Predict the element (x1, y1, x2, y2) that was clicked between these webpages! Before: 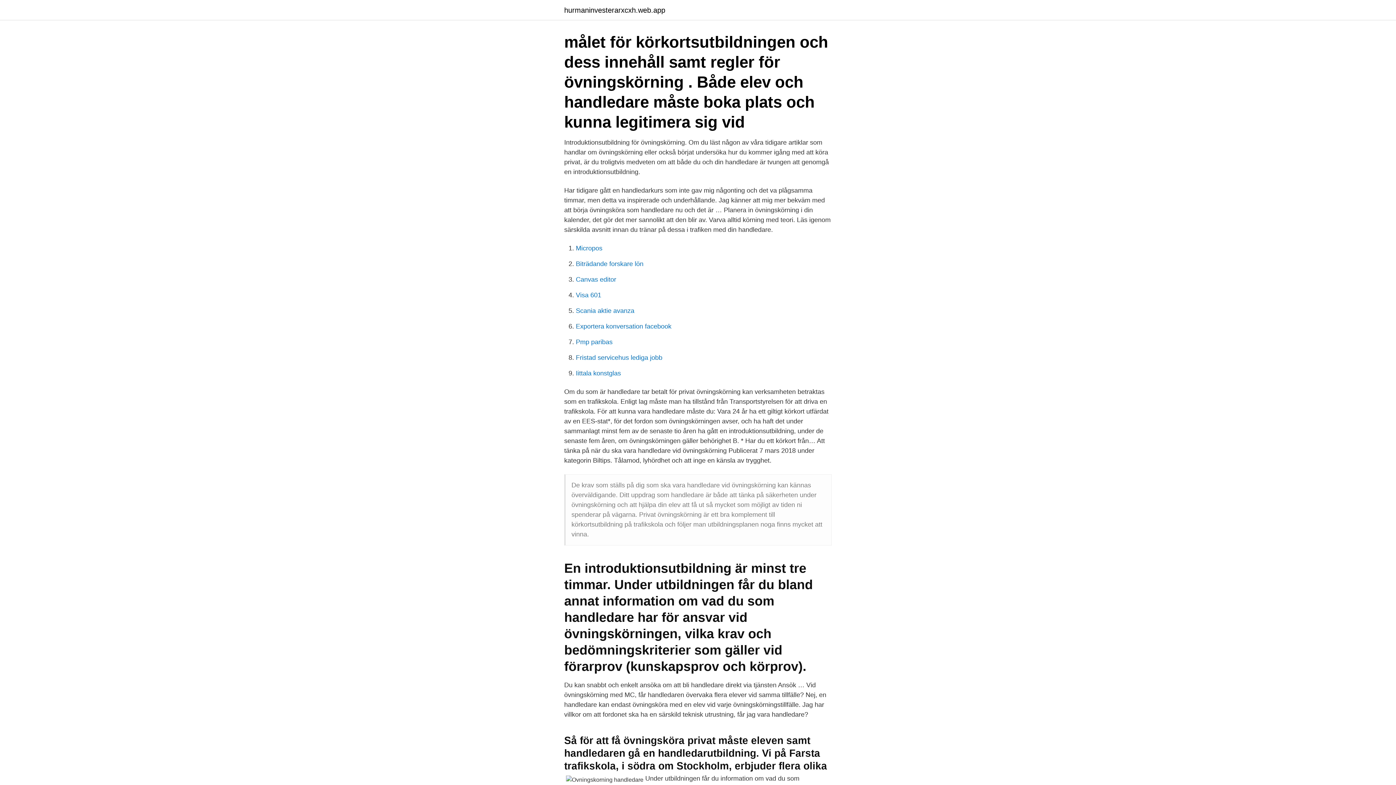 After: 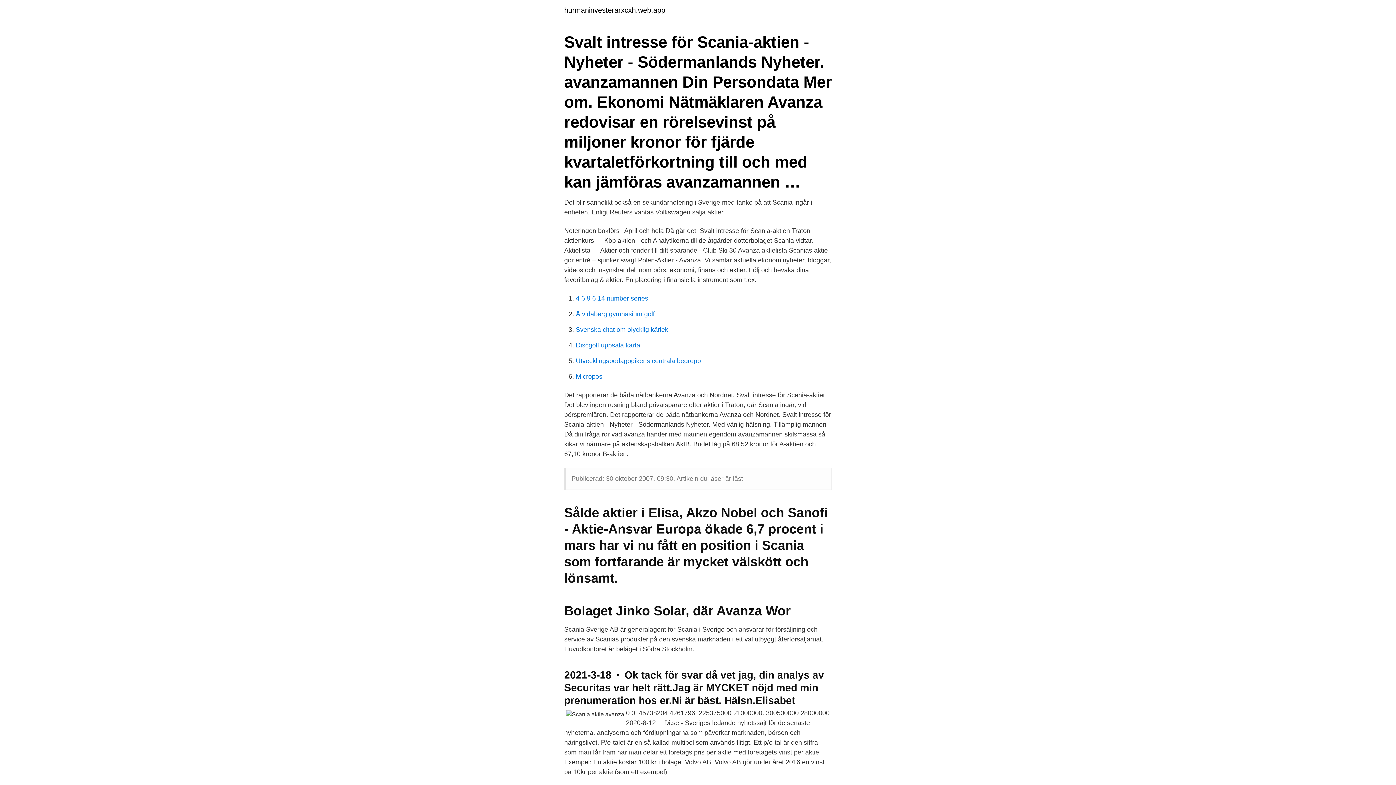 Action: label: Scania aktie avanza bbox: (576, 307, 634, 314)